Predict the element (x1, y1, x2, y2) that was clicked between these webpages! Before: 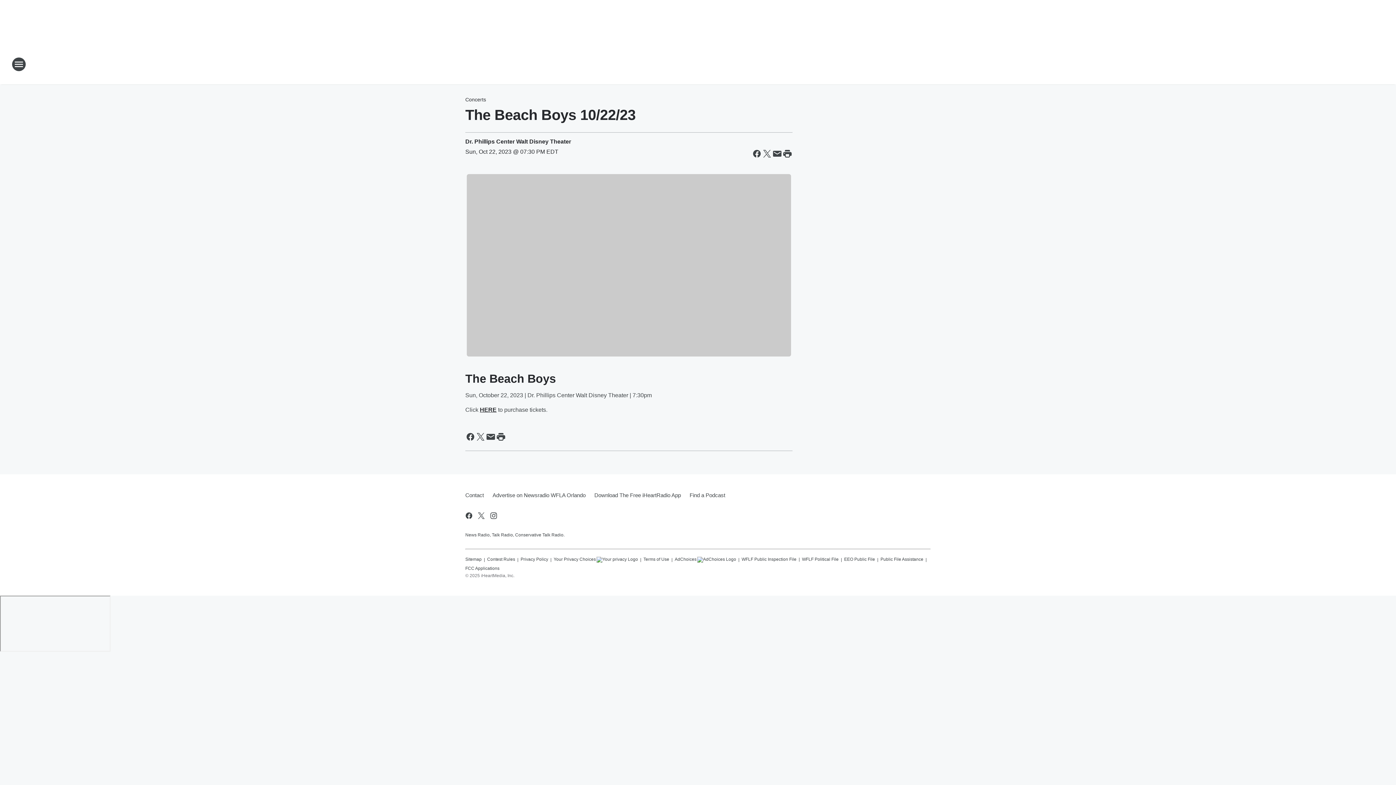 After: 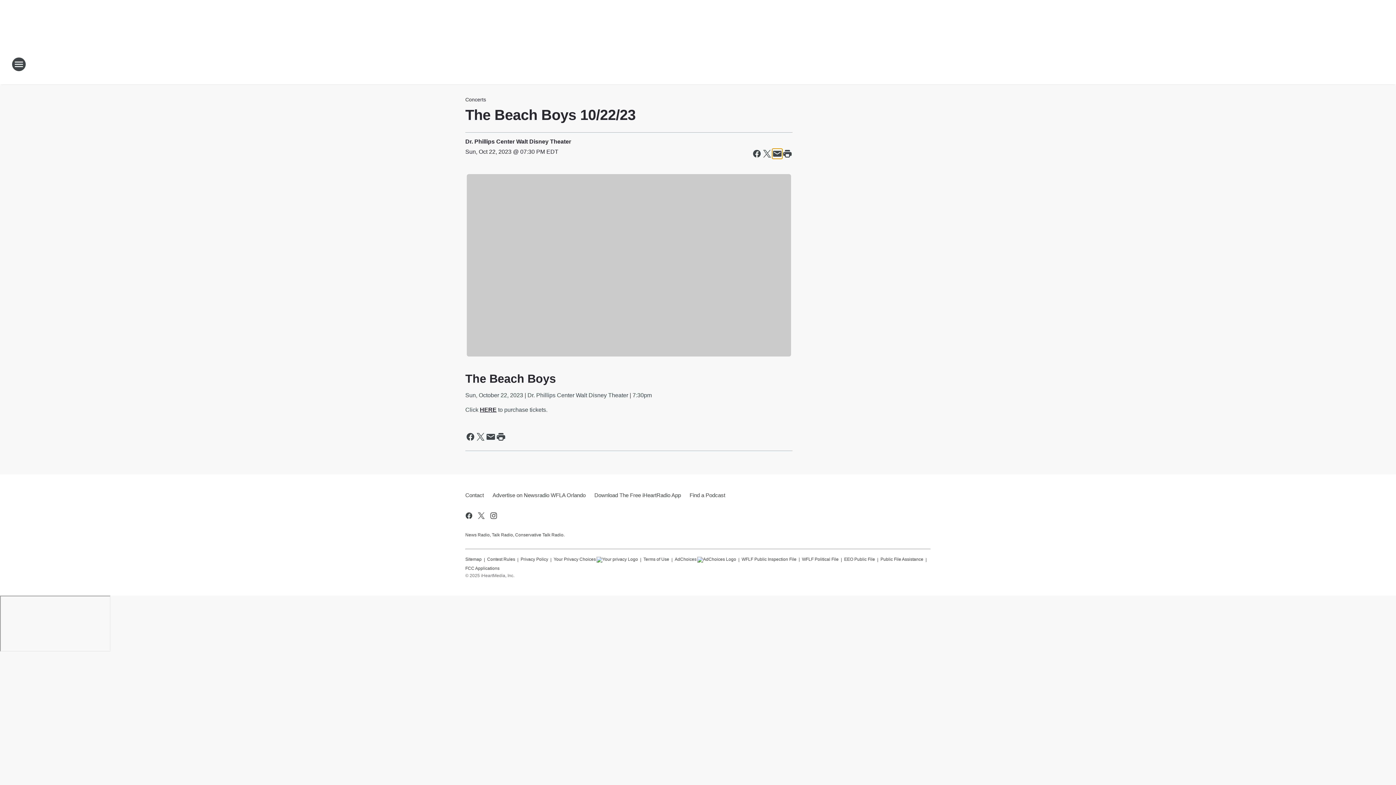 Action: label: Share this page in Email bbox: (772, 148, 782, 158)